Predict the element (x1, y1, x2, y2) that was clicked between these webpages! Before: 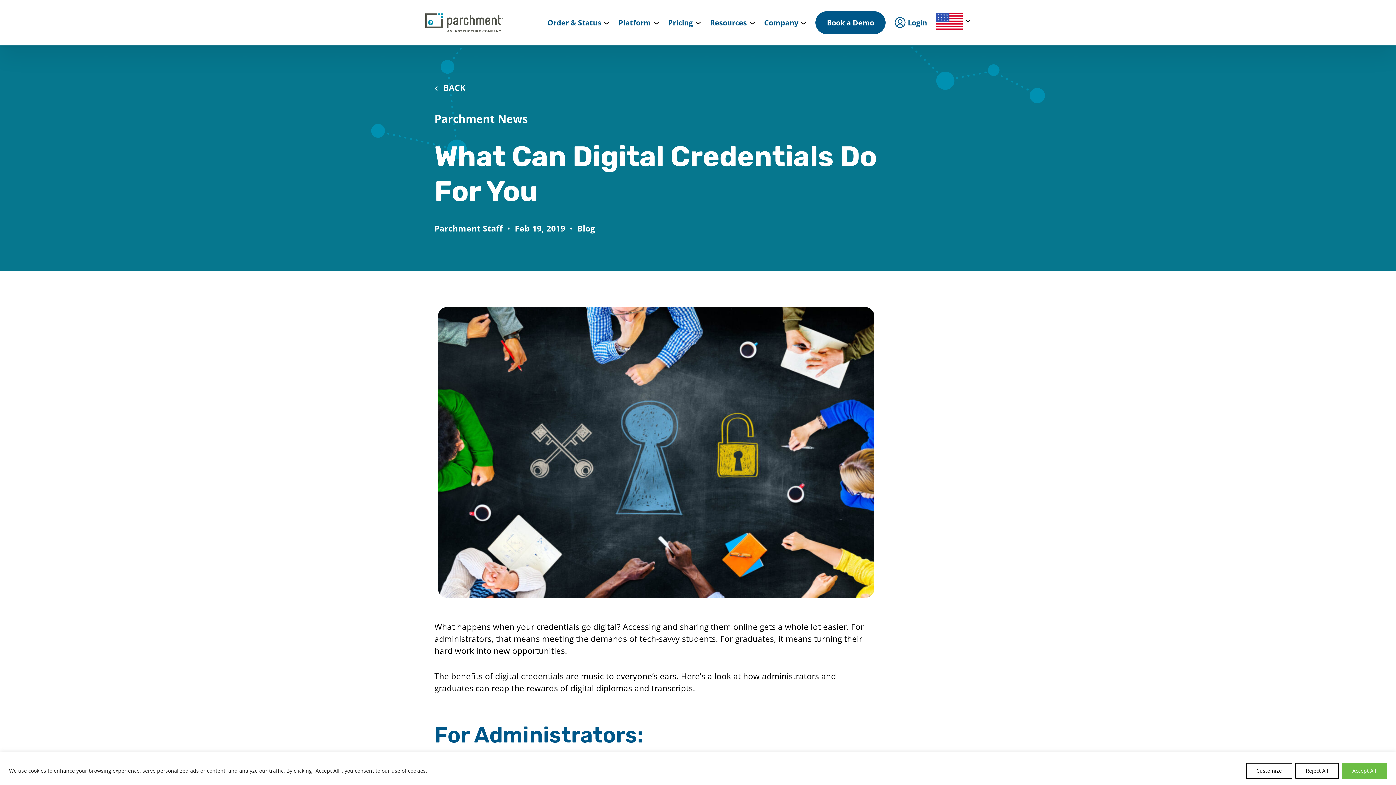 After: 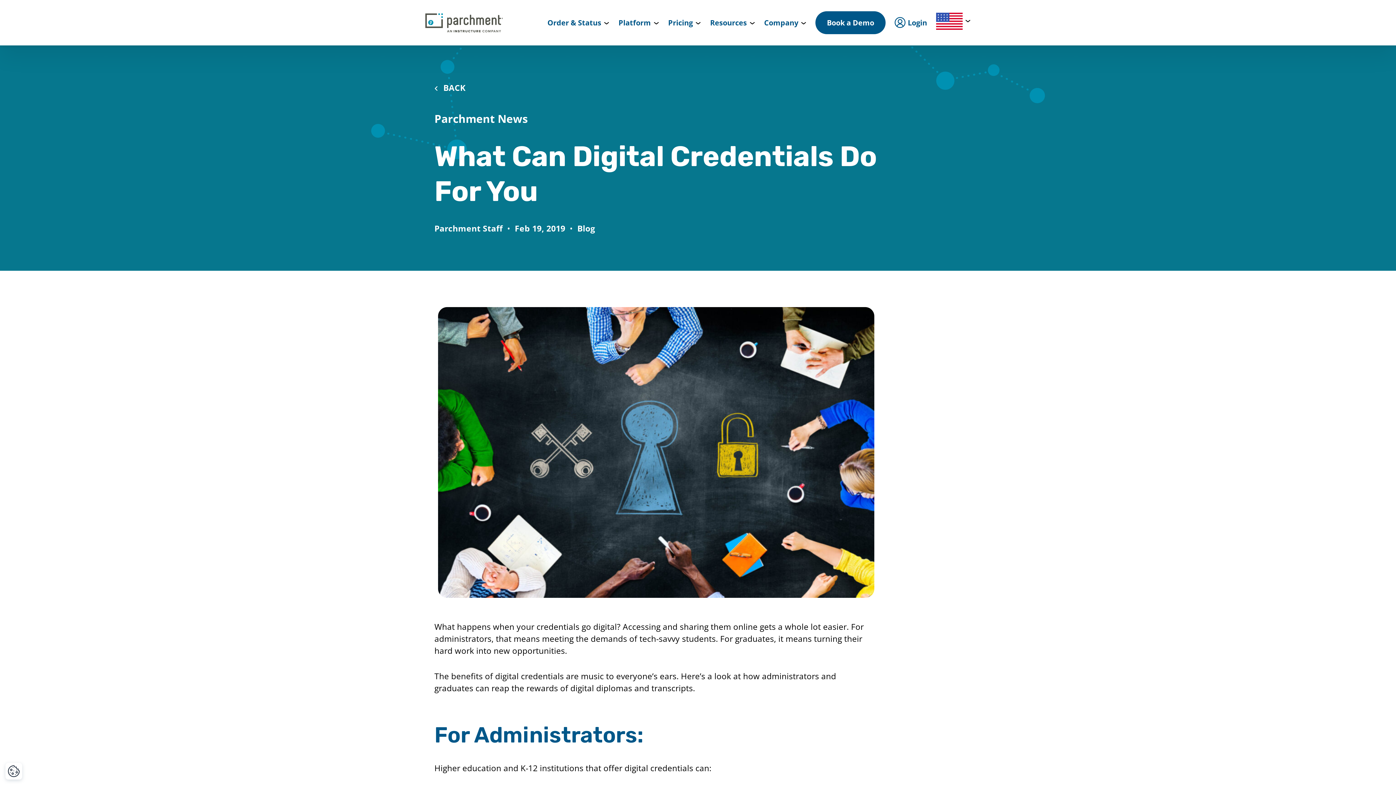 Action: bbox: (1342, 763, 1387, 779) label: Accept All